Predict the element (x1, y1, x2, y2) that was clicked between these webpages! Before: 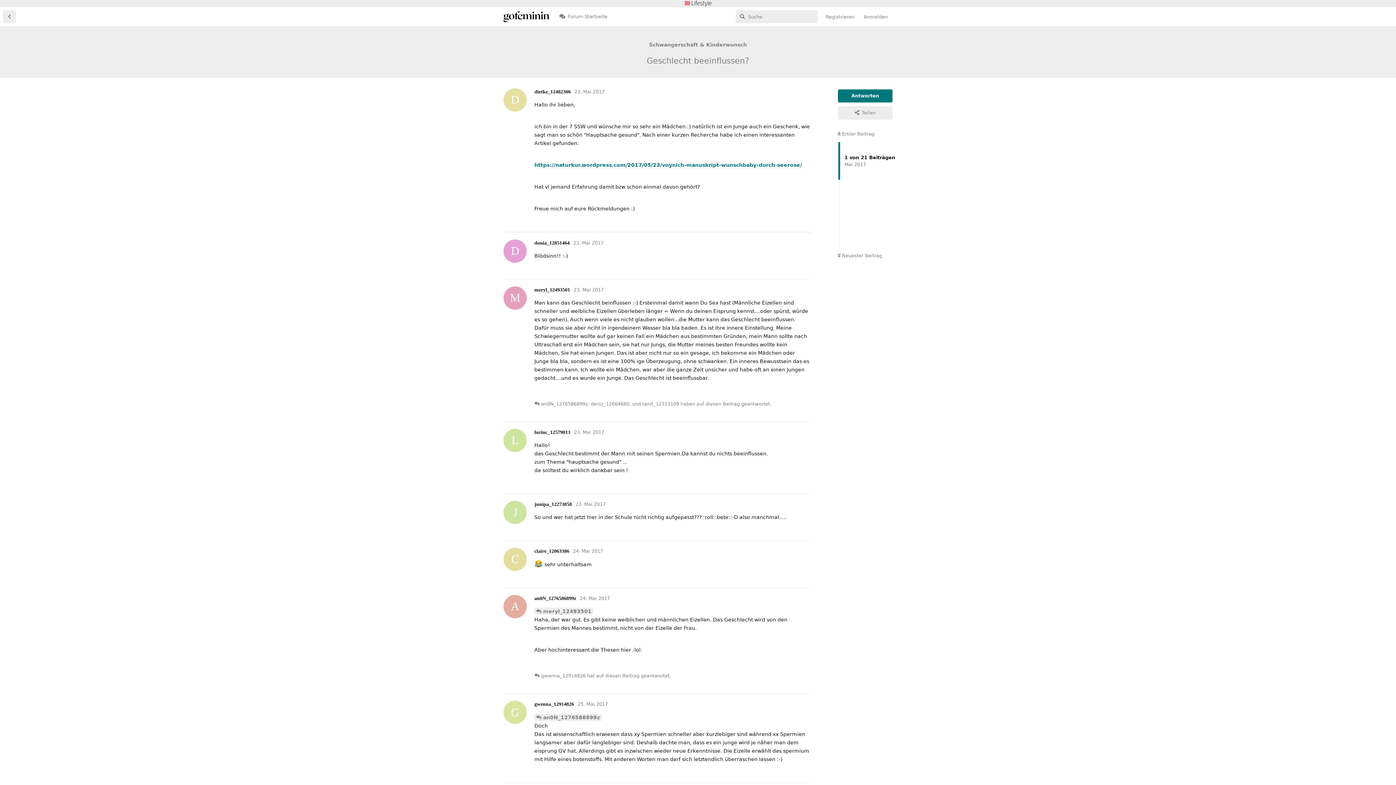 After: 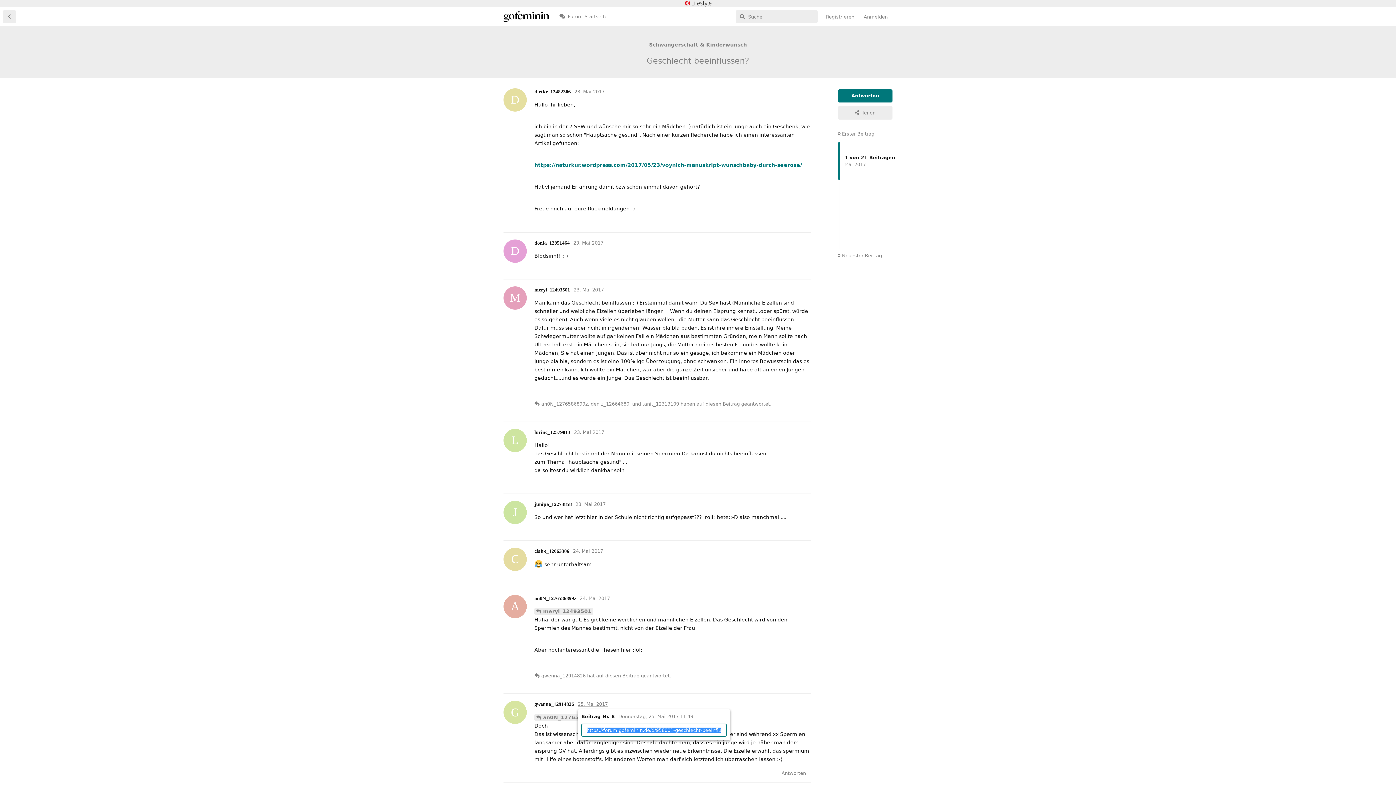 Action: label: 25. Mai 2017 bbox: (577, 701, 608, 707)